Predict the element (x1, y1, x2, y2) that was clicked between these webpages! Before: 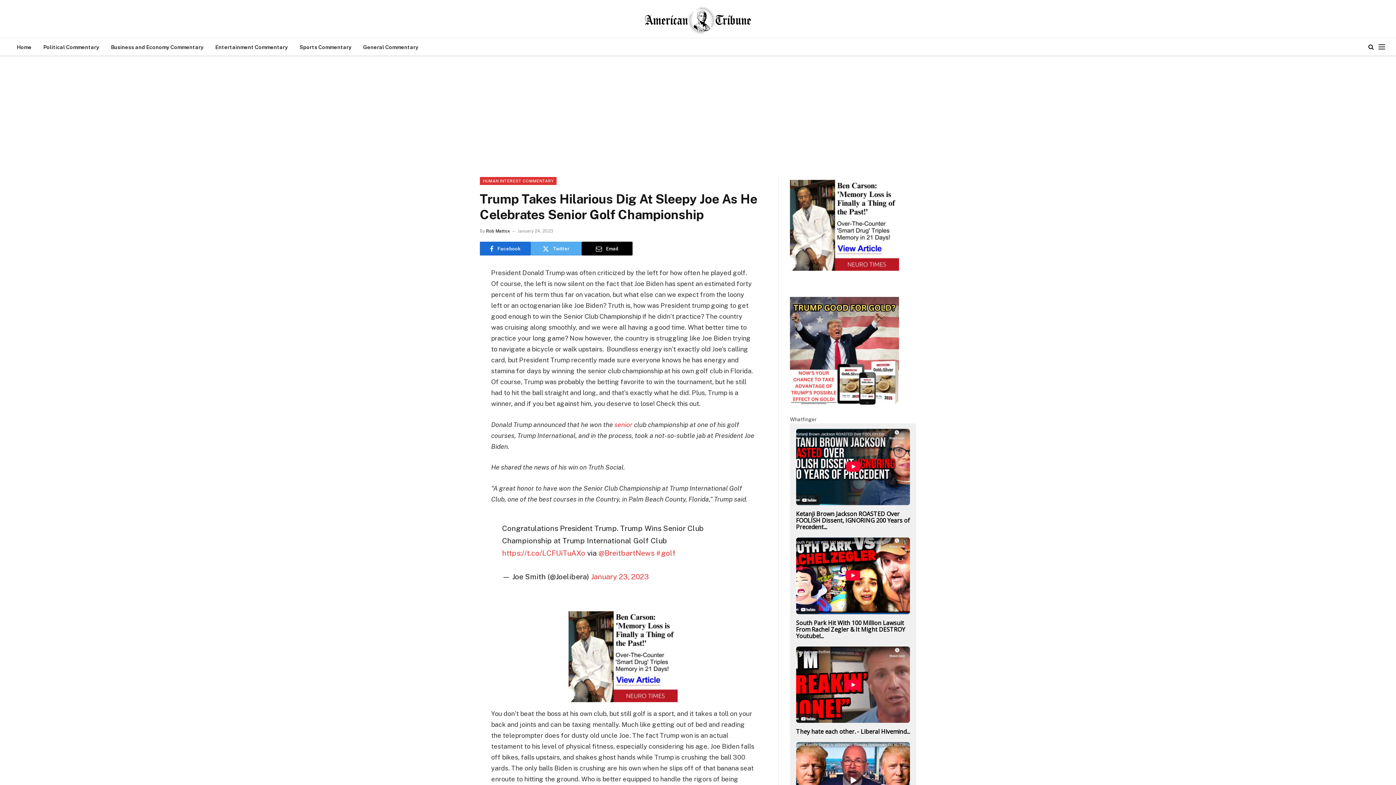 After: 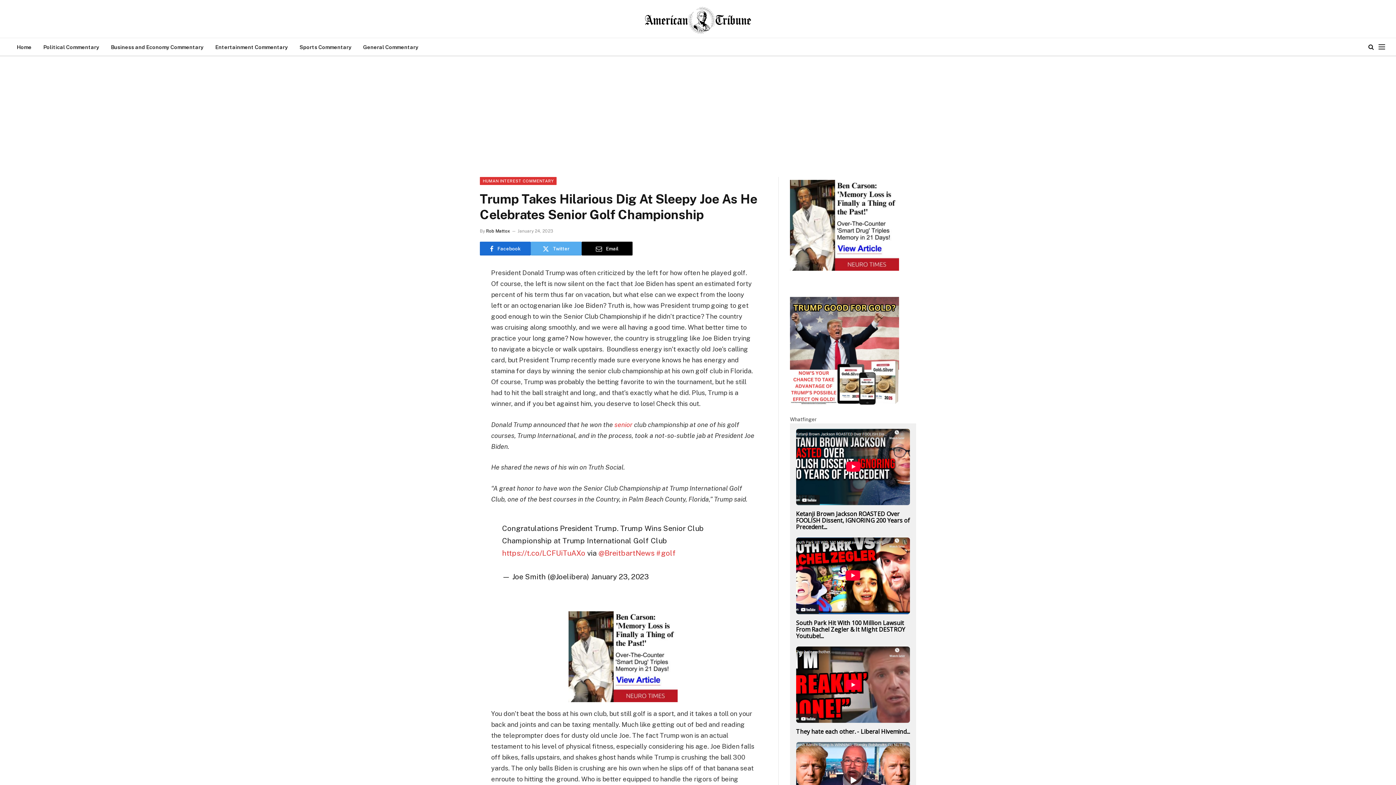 Action: bbox: (591, 572, 649, 581) label: January 23, 2023